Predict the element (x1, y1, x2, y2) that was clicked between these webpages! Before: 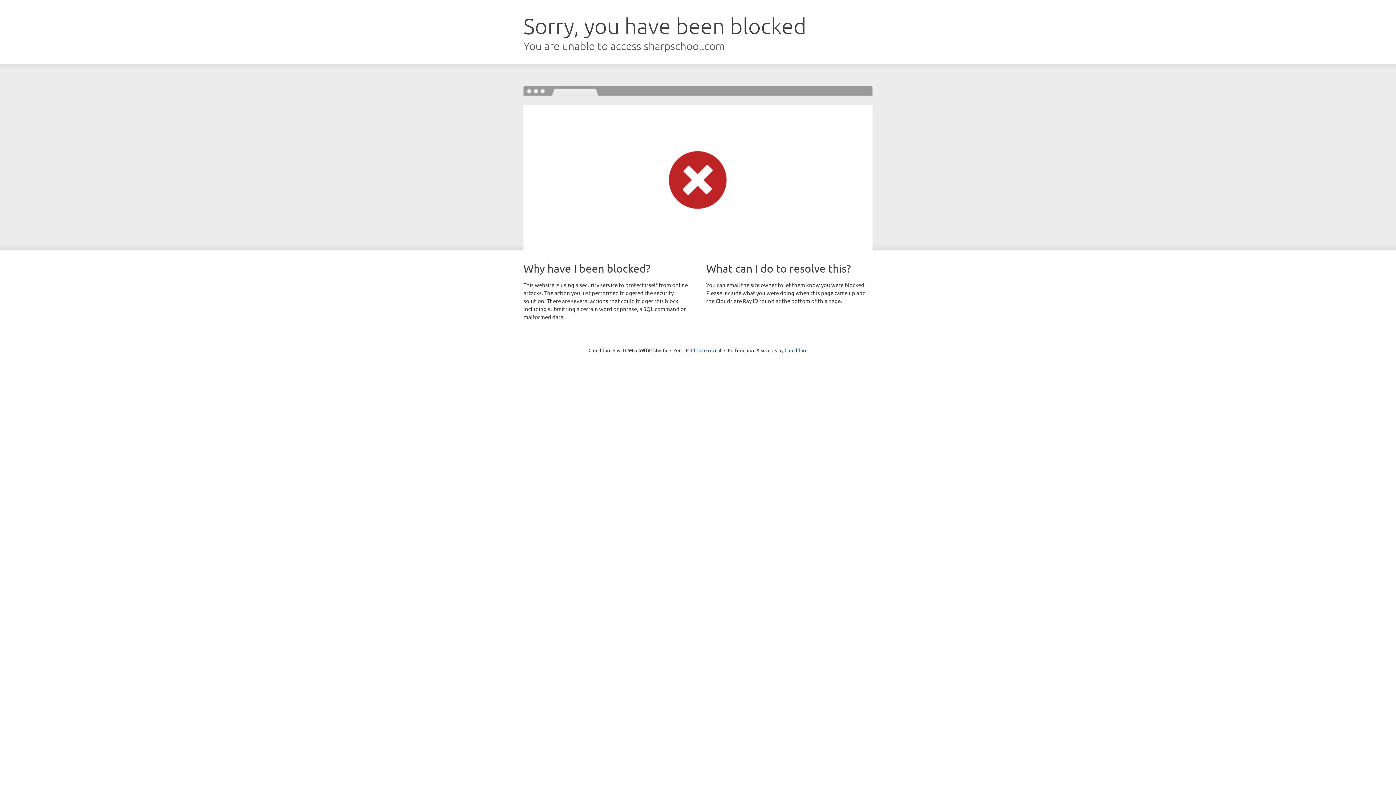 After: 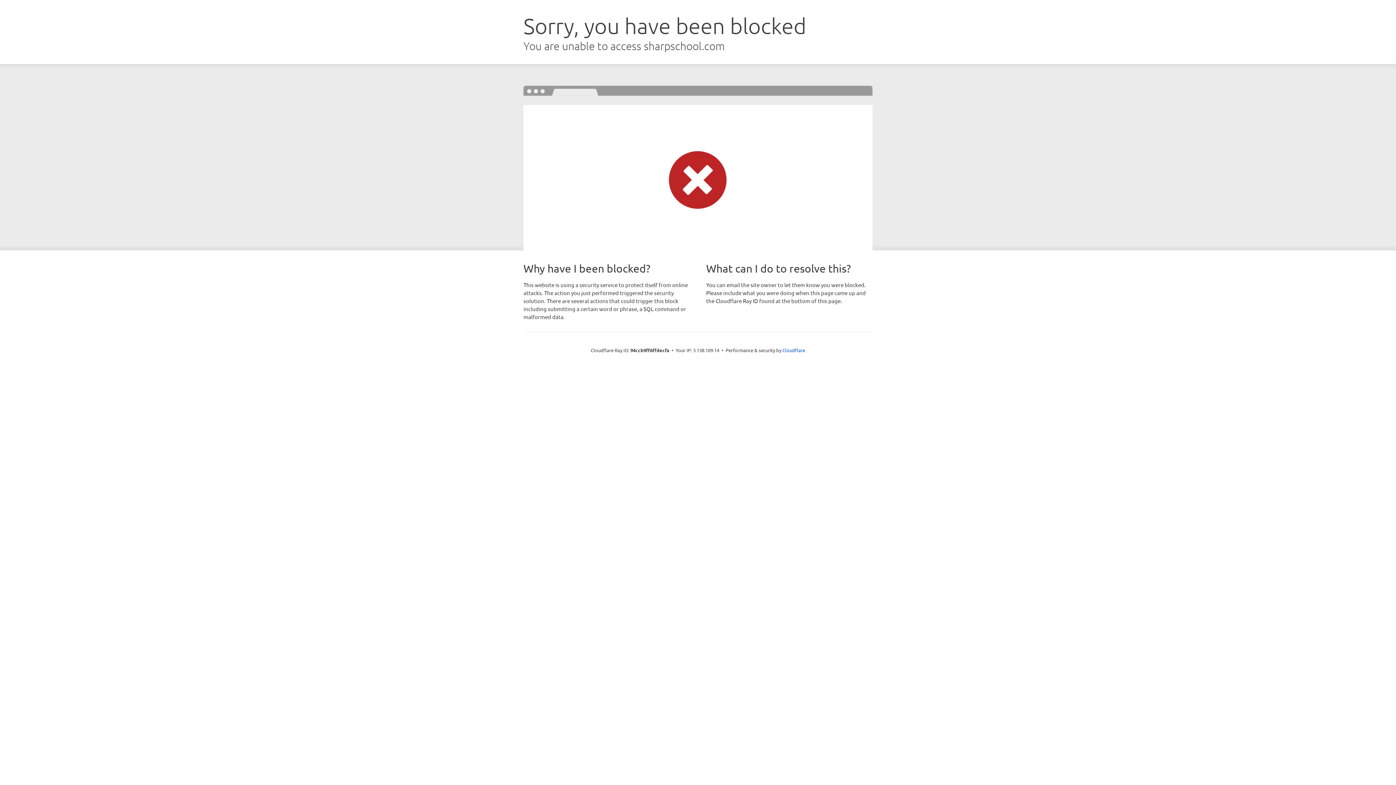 Action: label: Click to reveal bbox: (691, 346, 721, 353)